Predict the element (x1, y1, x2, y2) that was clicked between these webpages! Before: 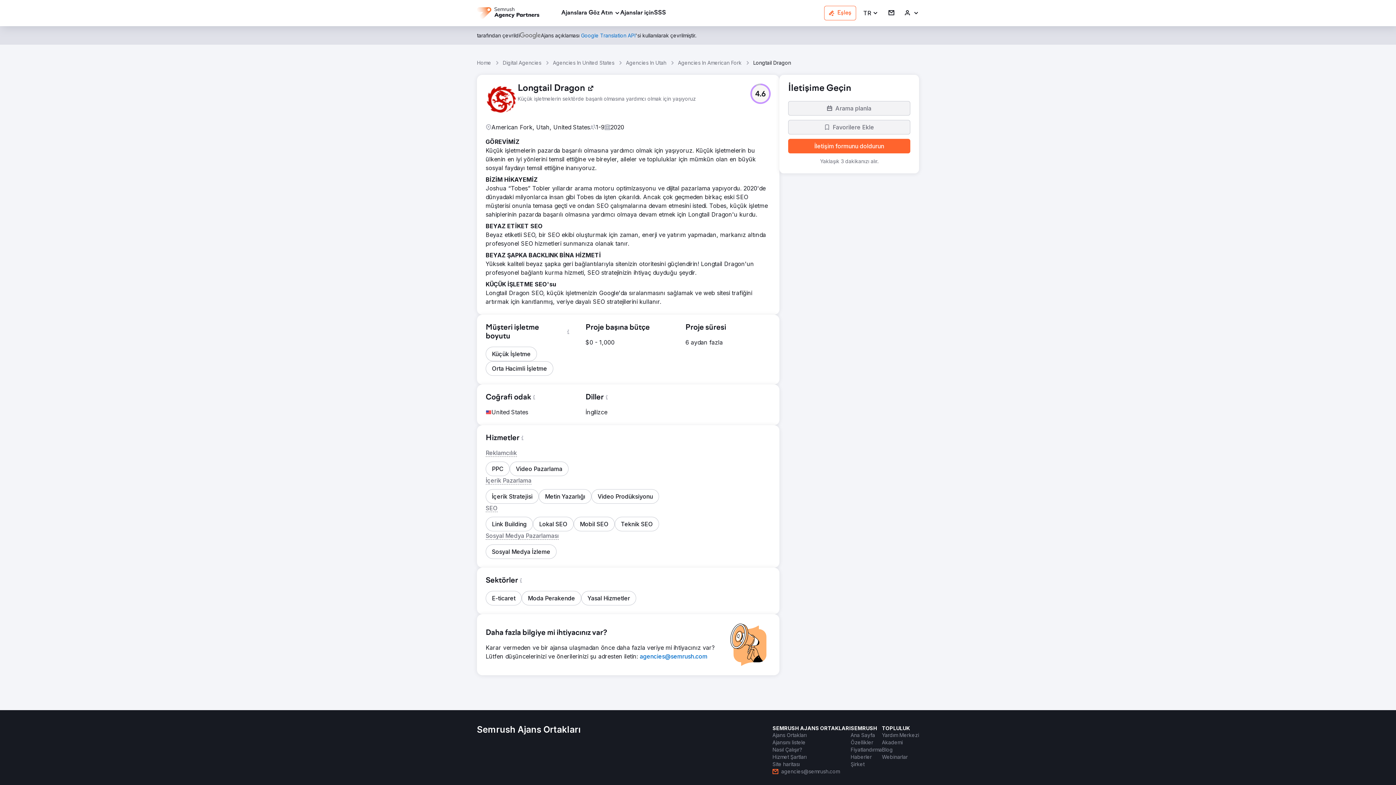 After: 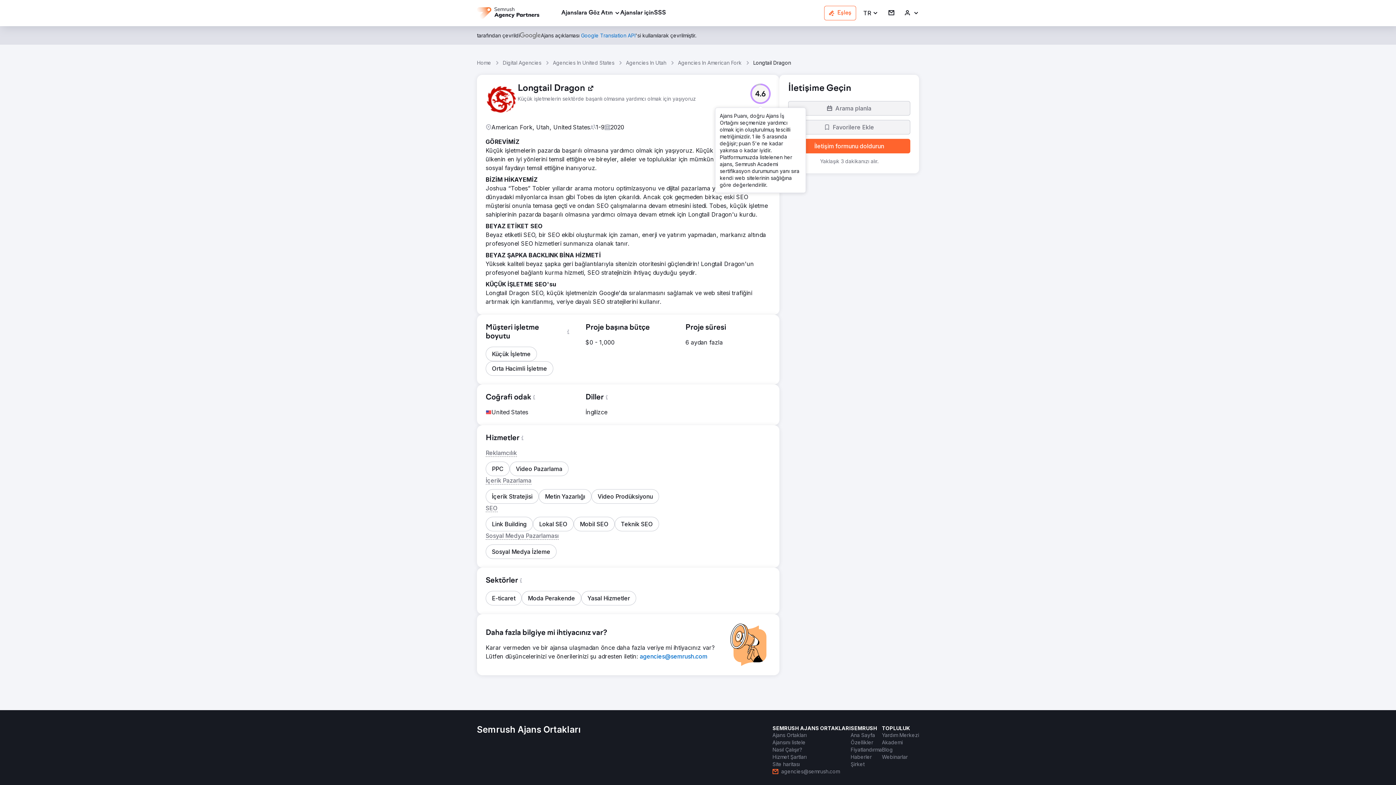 Action: bbox: (750, 83, 770, 104) label: 4.6